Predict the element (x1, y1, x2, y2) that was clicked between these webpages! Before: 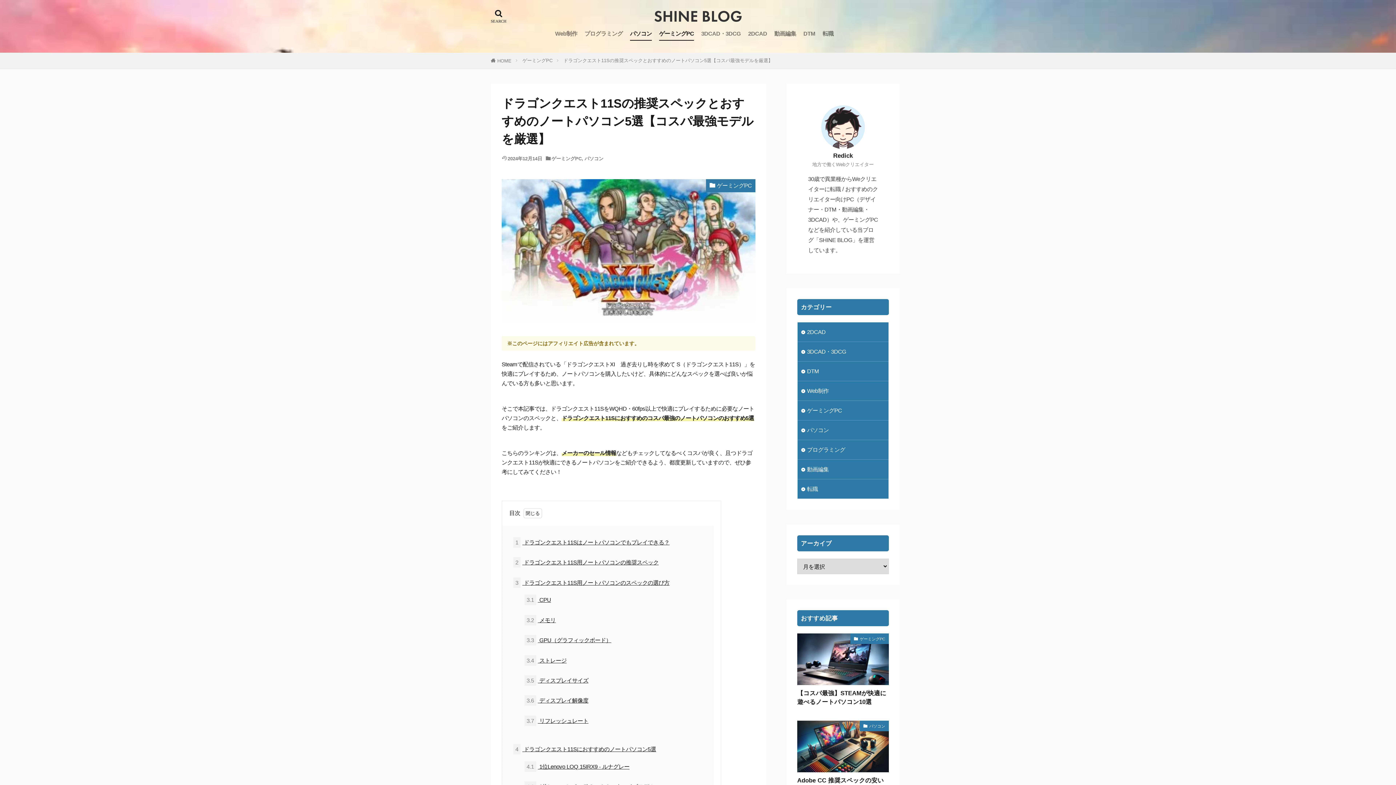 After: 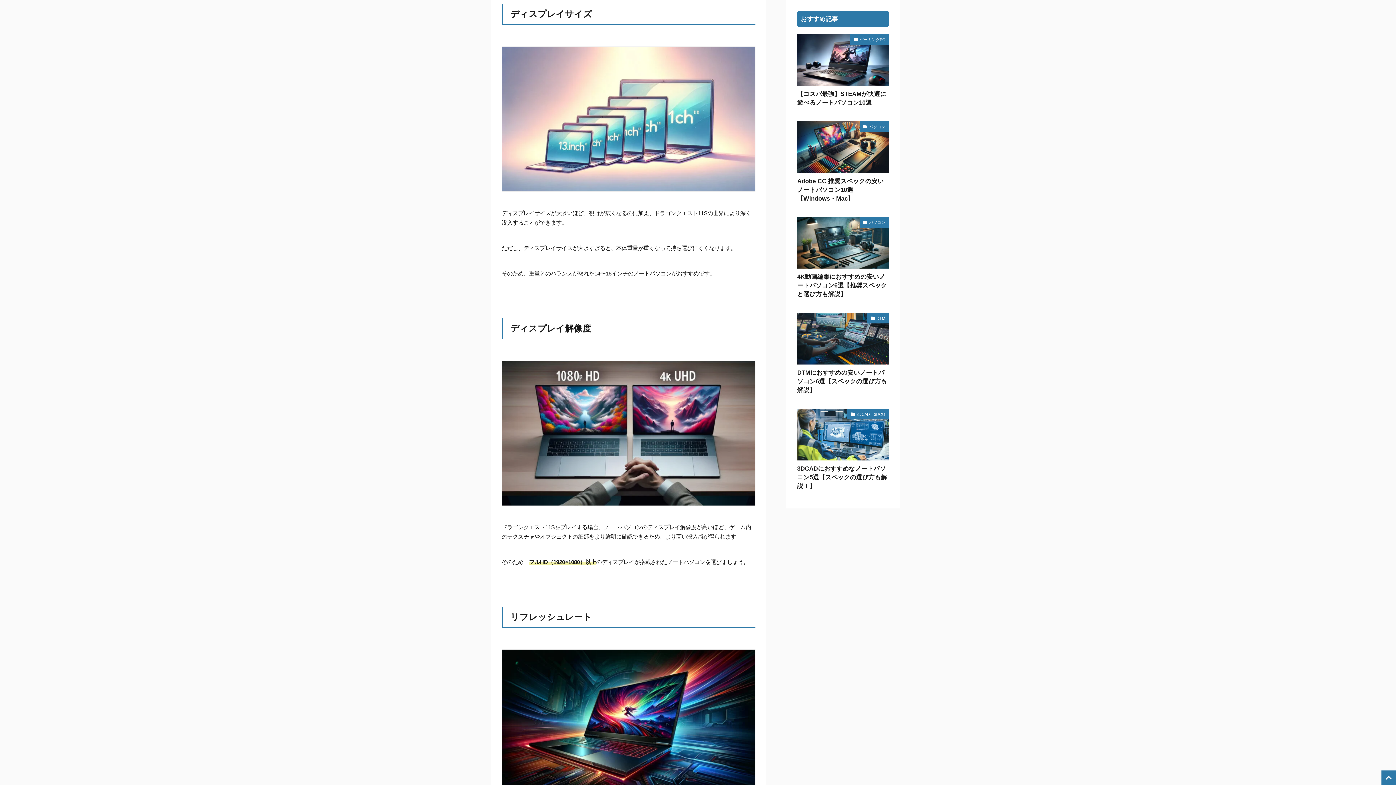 Action: bbox: (524, 675, 588, 686) label: 3.5 ディスプレイサイズ